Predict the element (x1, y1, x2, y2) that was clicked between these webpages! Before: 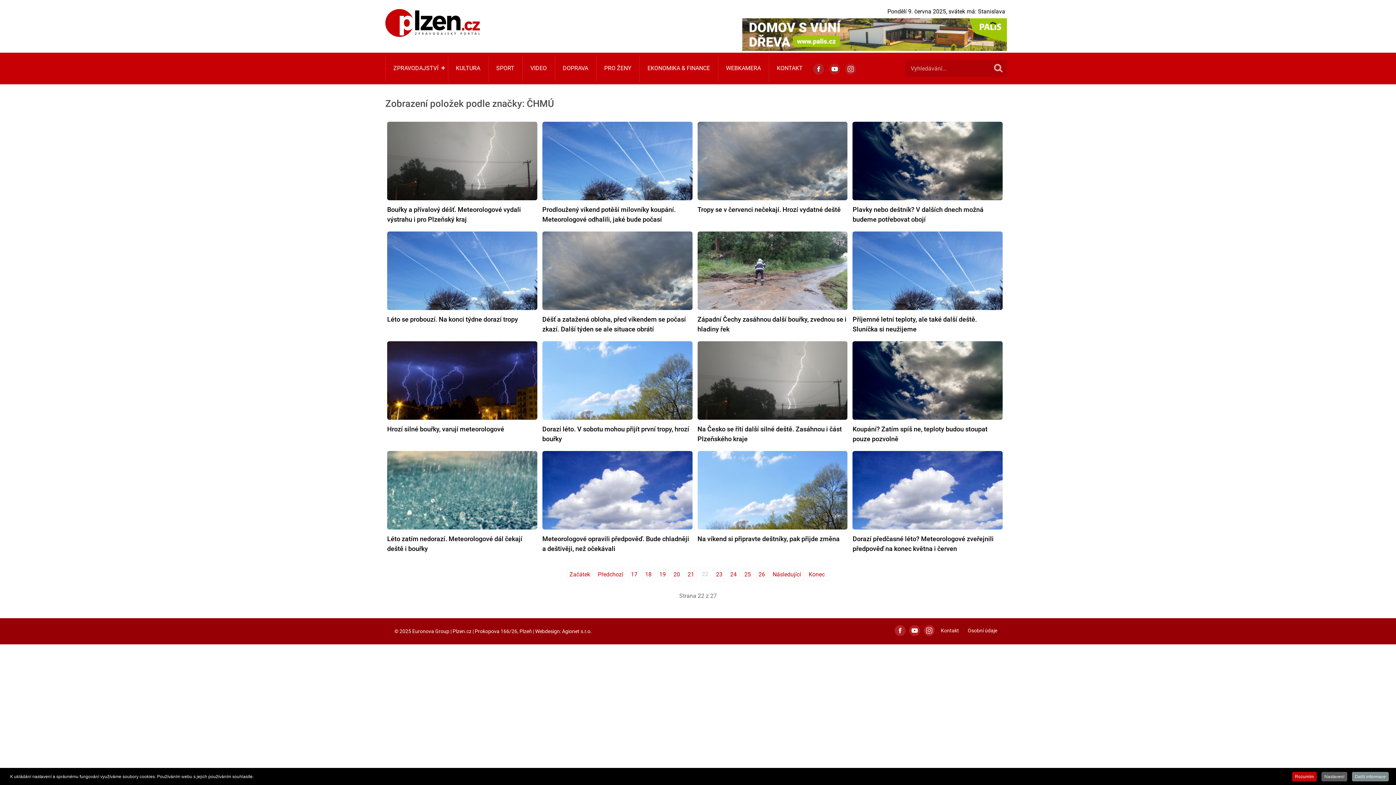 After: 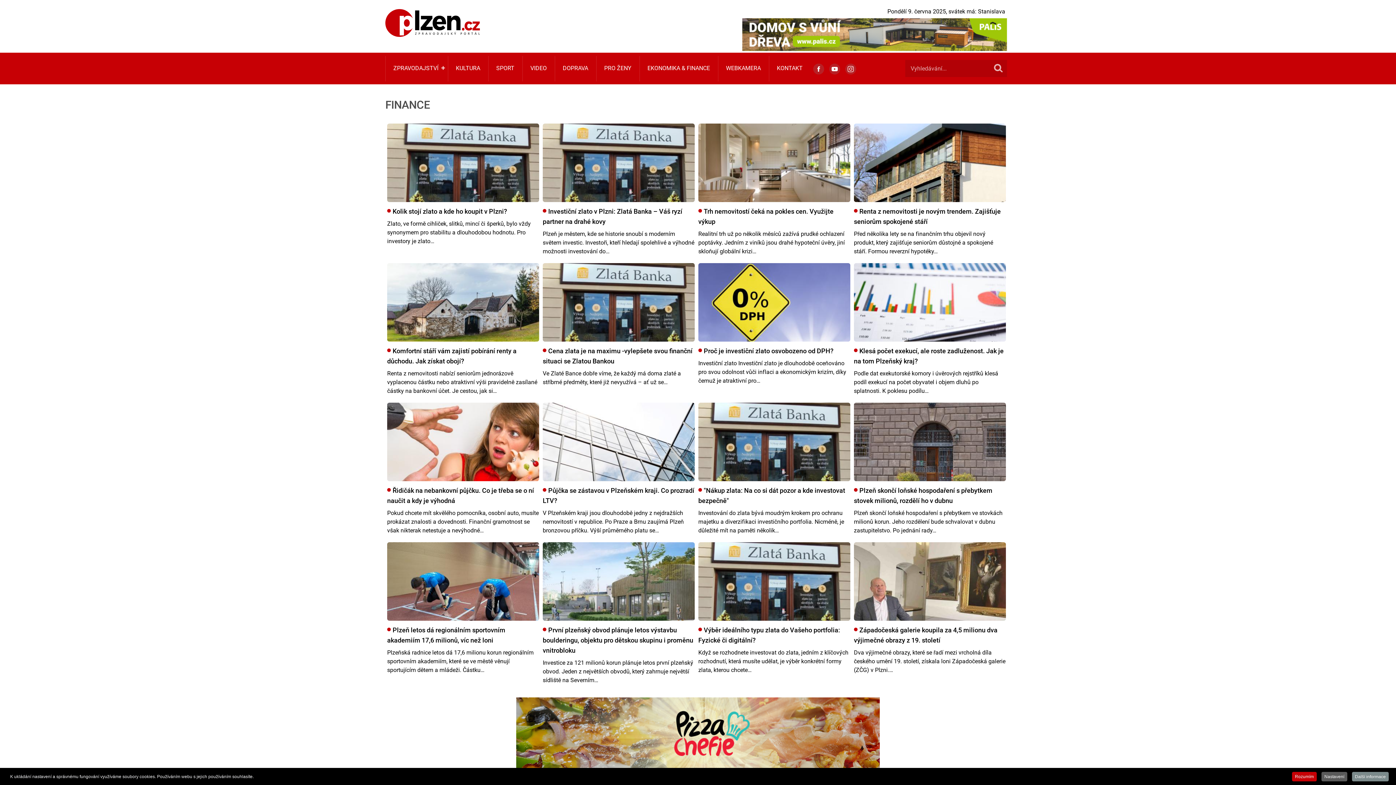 Action: label: EKONOMIKA & FINANCE bbox: (639, 52, 718, 83)